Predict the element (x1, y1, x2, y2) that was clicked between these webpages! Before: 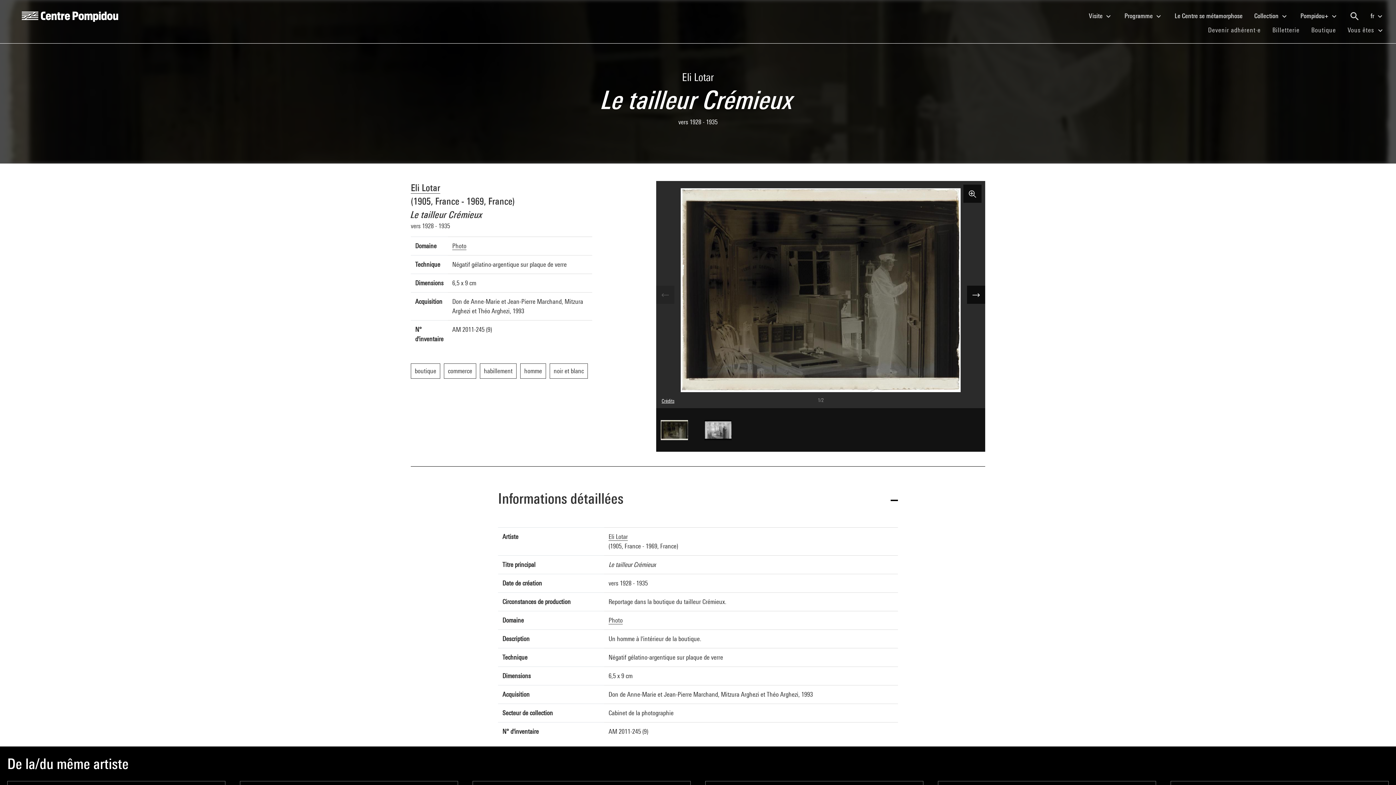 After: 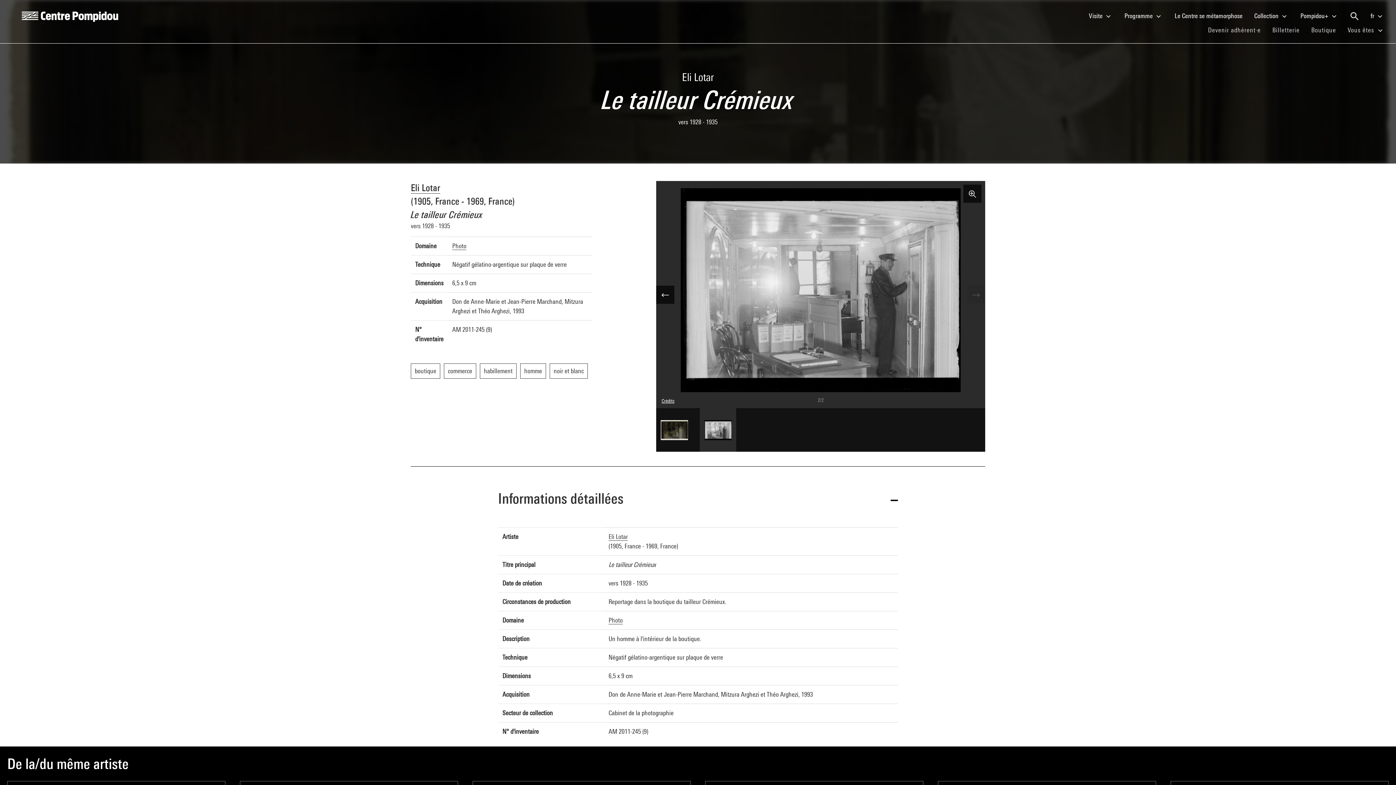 Action: label: Reproduction suivante bbox: (967, 285, 985, 303)